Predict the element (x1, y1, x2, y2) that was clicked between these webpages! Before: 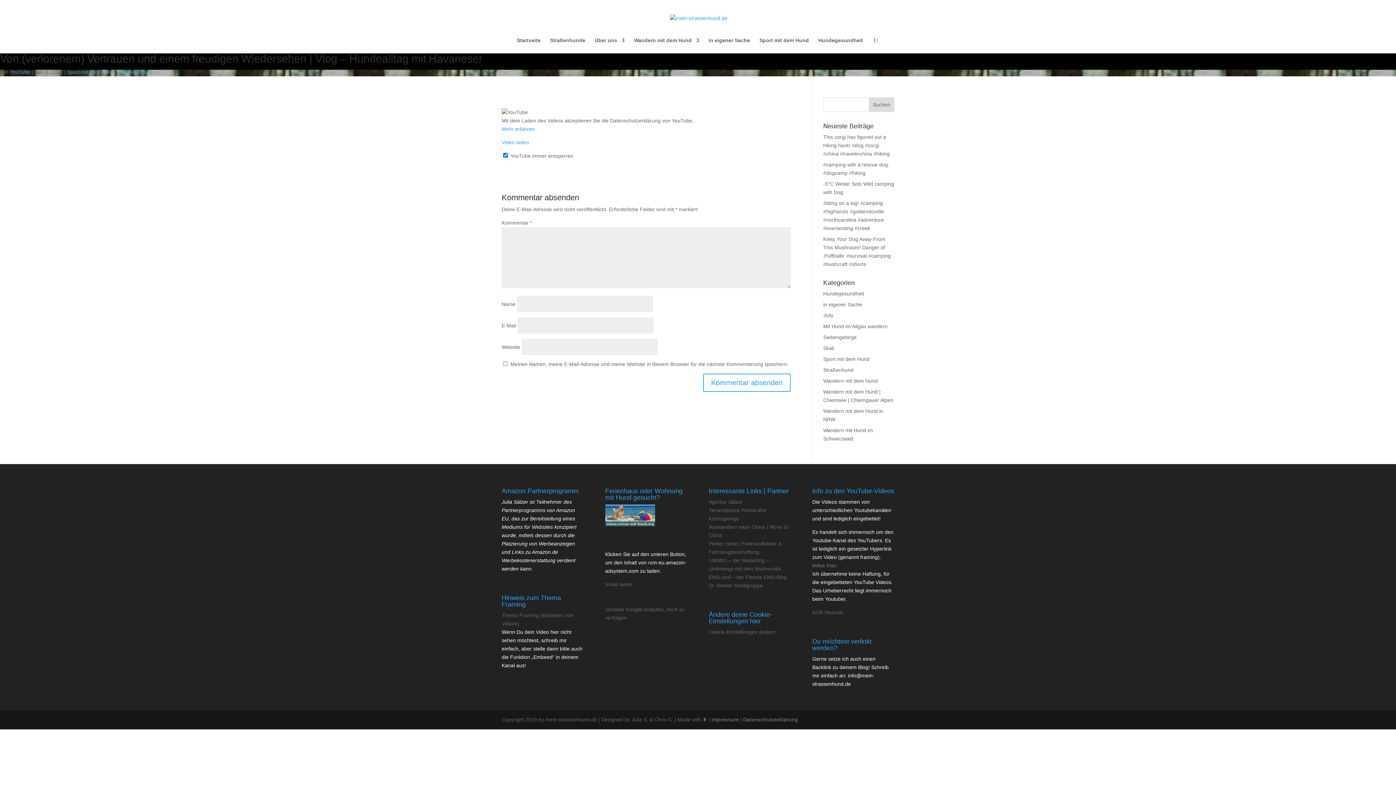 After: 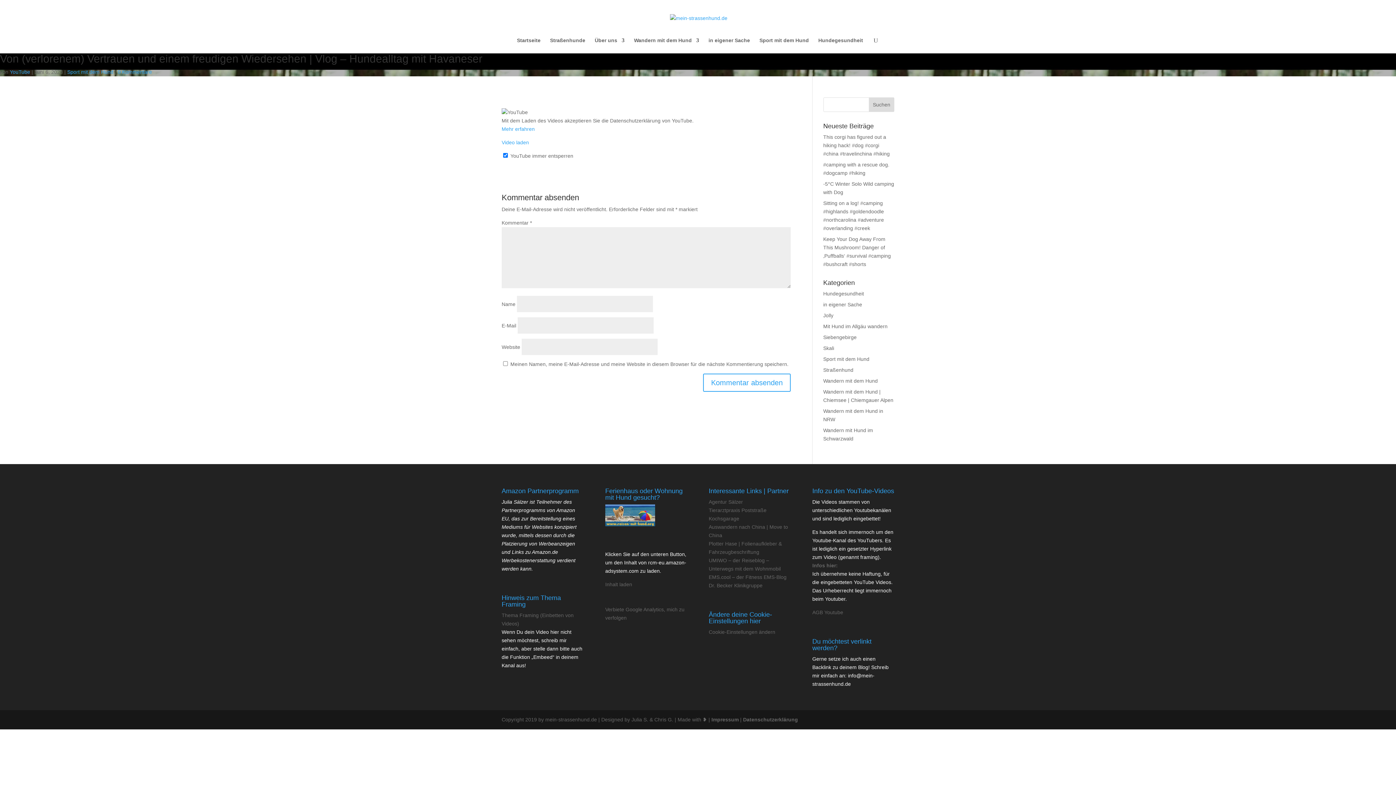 Action: label: Agentur Sälzer bbox: (708, 499, 743, 505)